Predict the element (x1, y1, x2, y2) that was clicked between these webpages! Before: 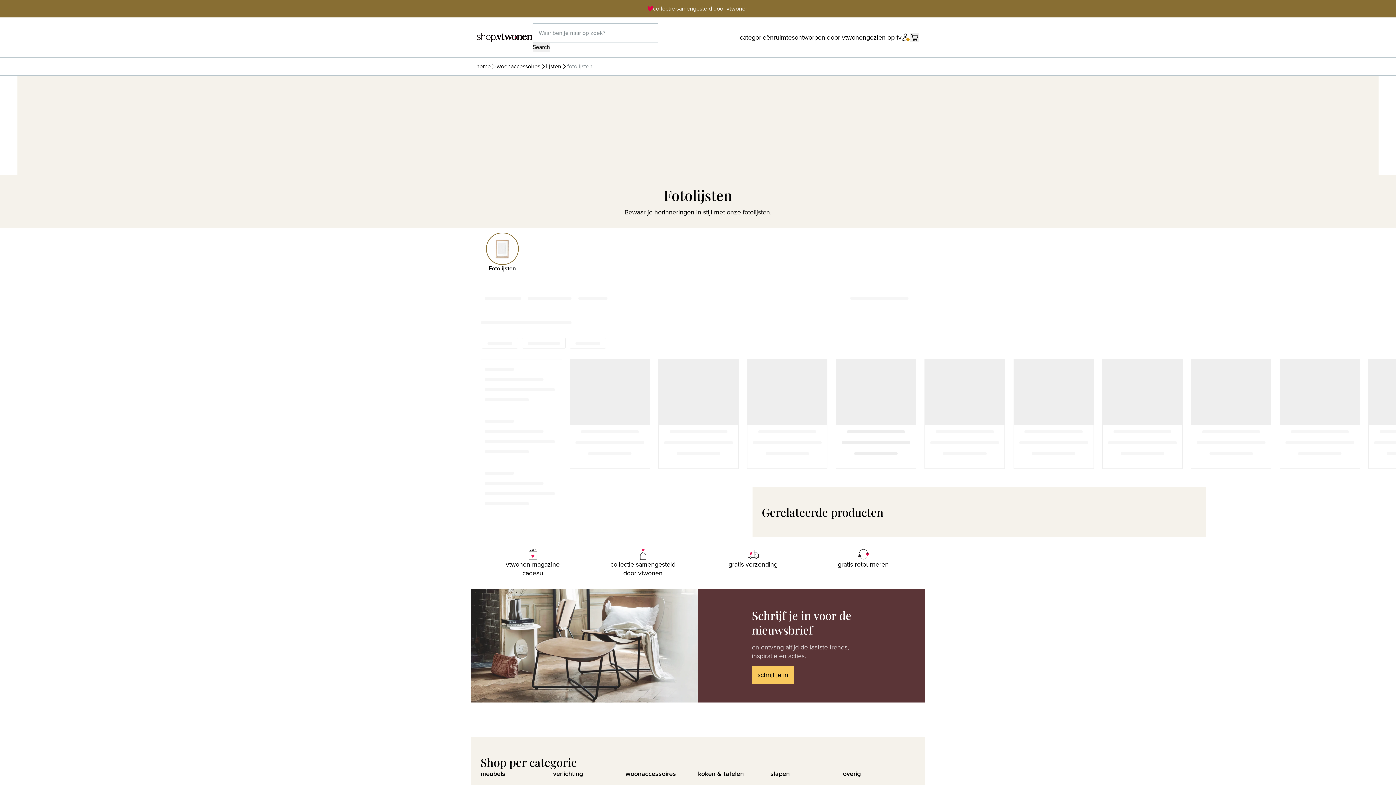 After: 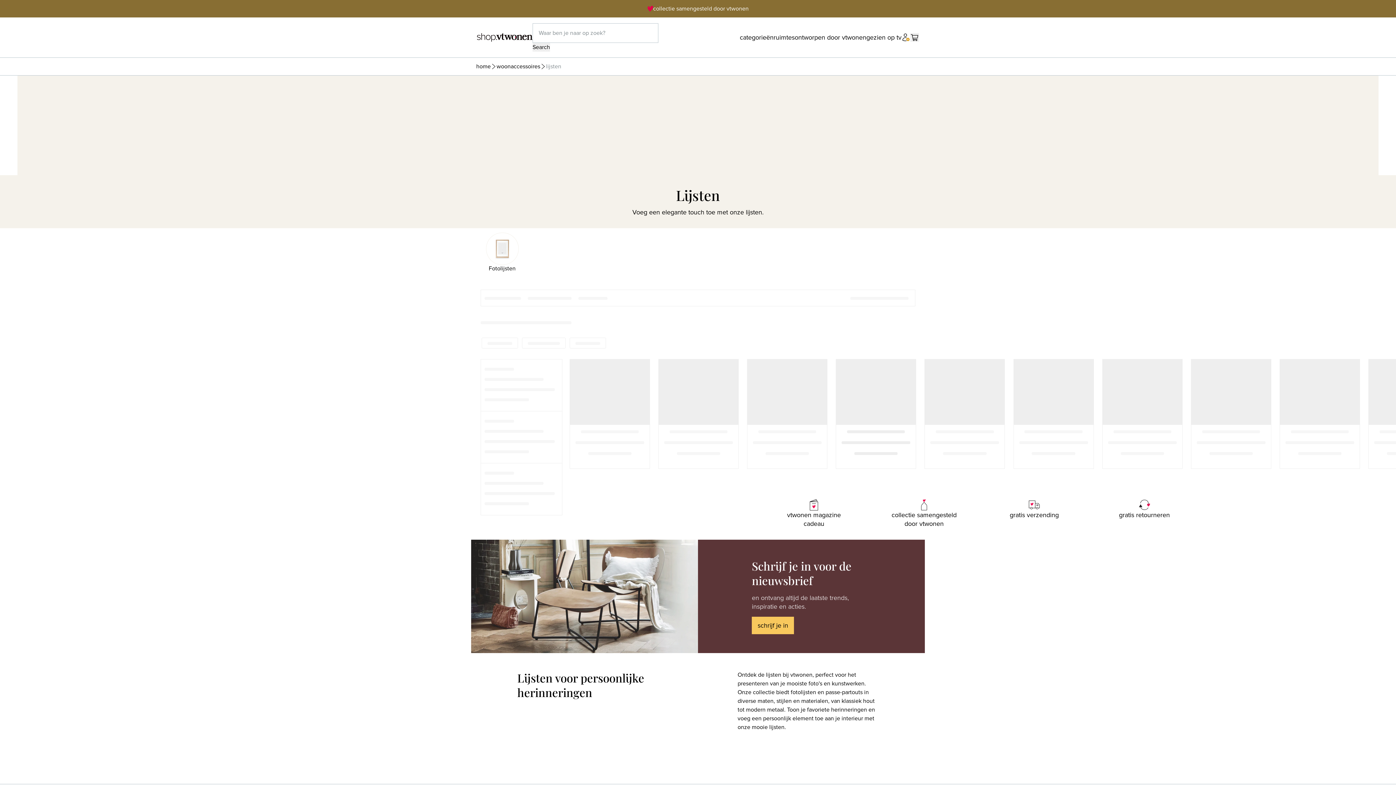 Action: label: lijsten bbox: (546, 62, 561, 70)